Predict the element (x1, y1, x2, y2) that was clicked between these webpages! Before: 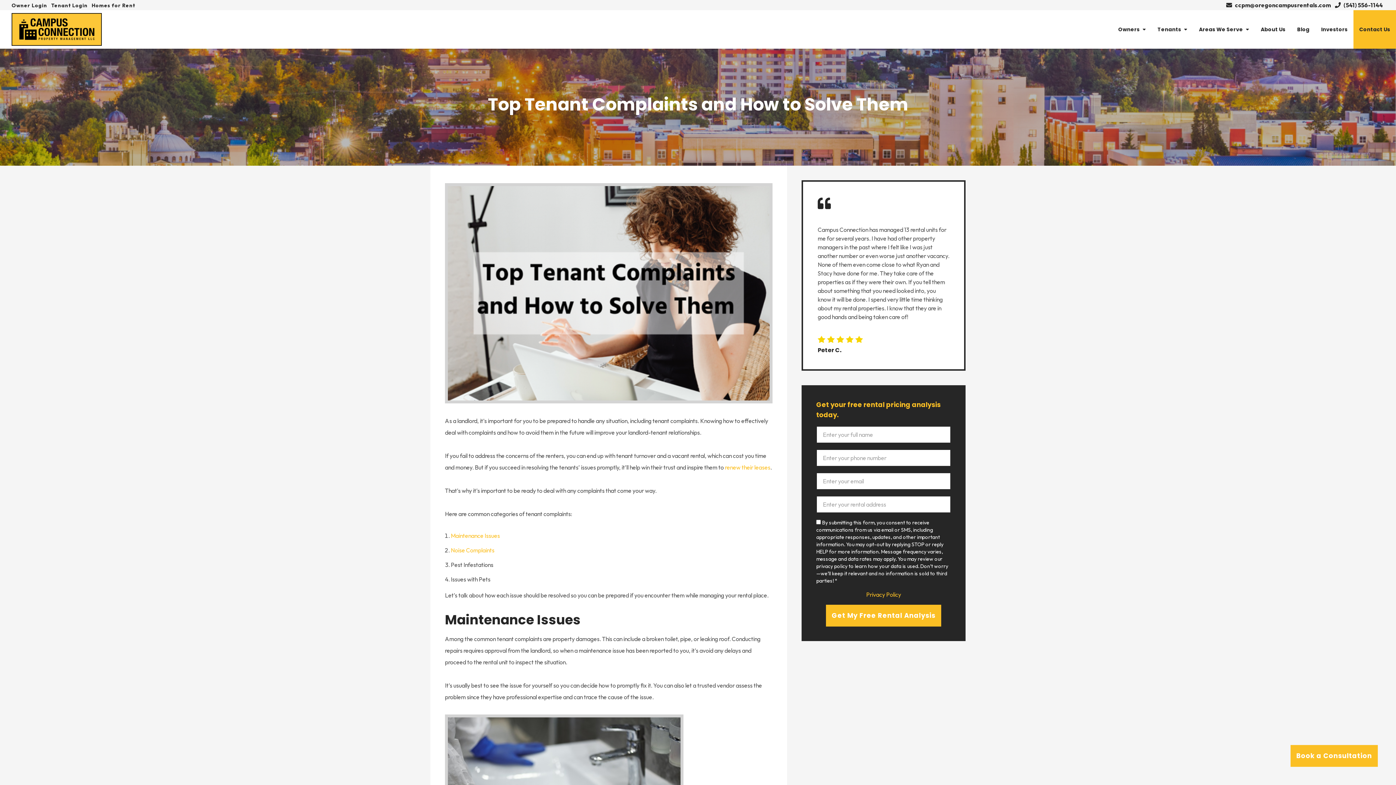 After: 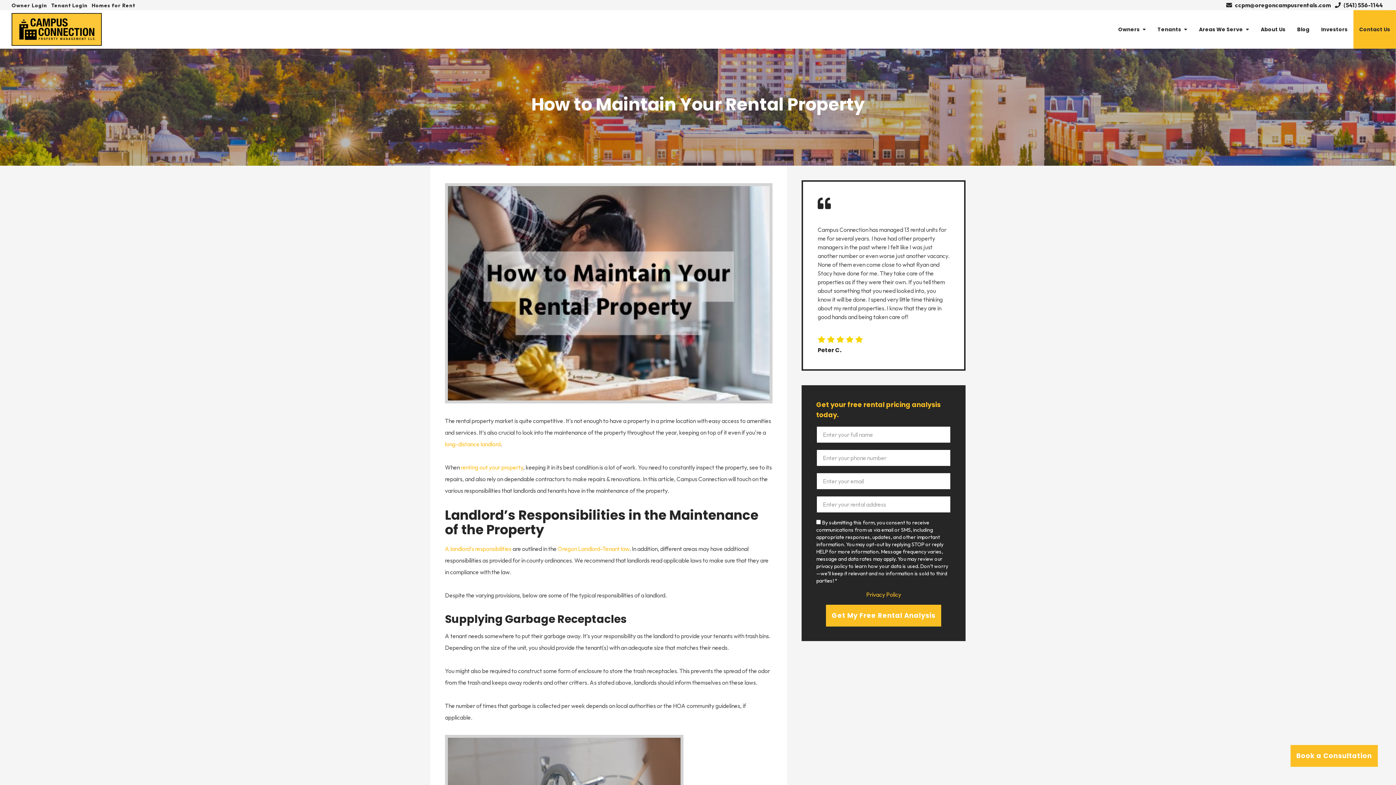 Action: bbox: (450, 532, 500, 539) label: Maintenance Issues